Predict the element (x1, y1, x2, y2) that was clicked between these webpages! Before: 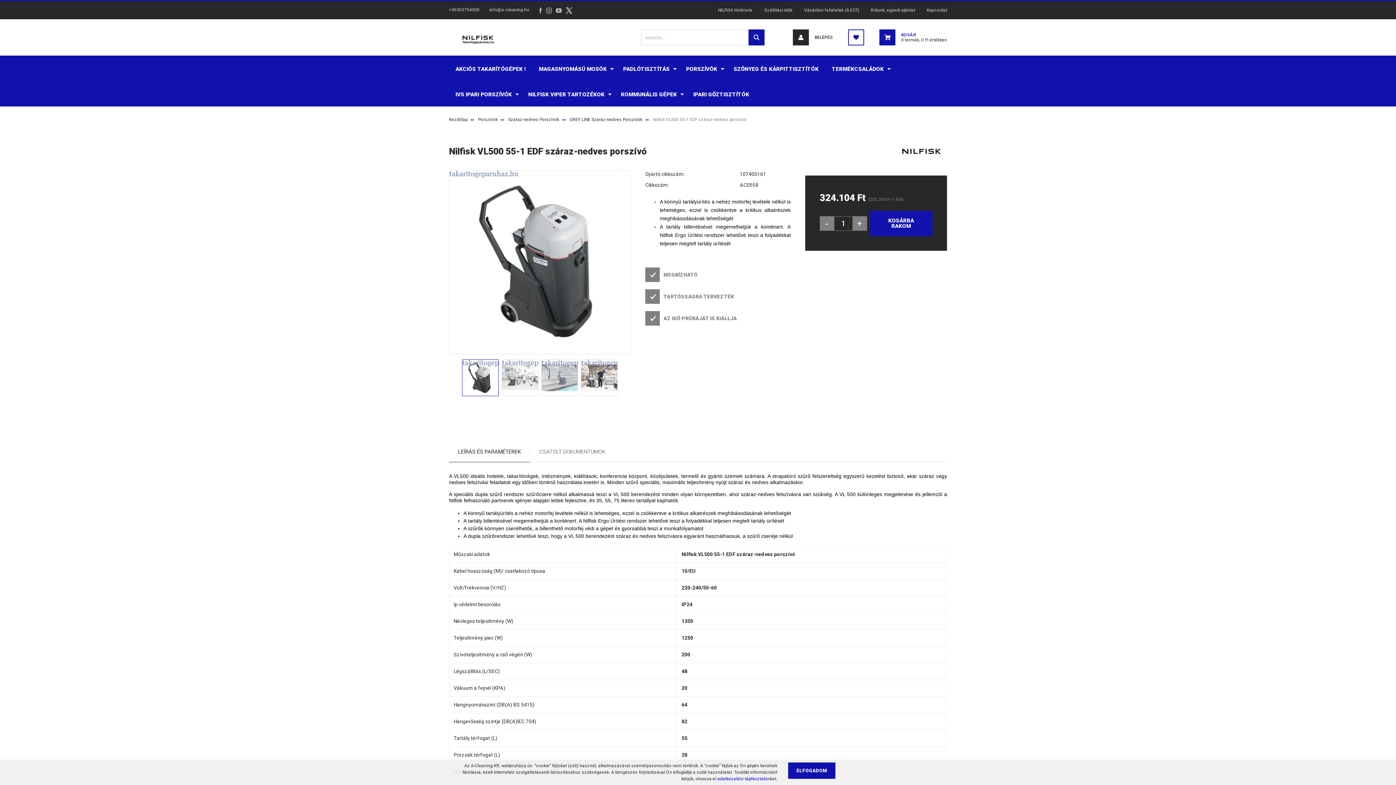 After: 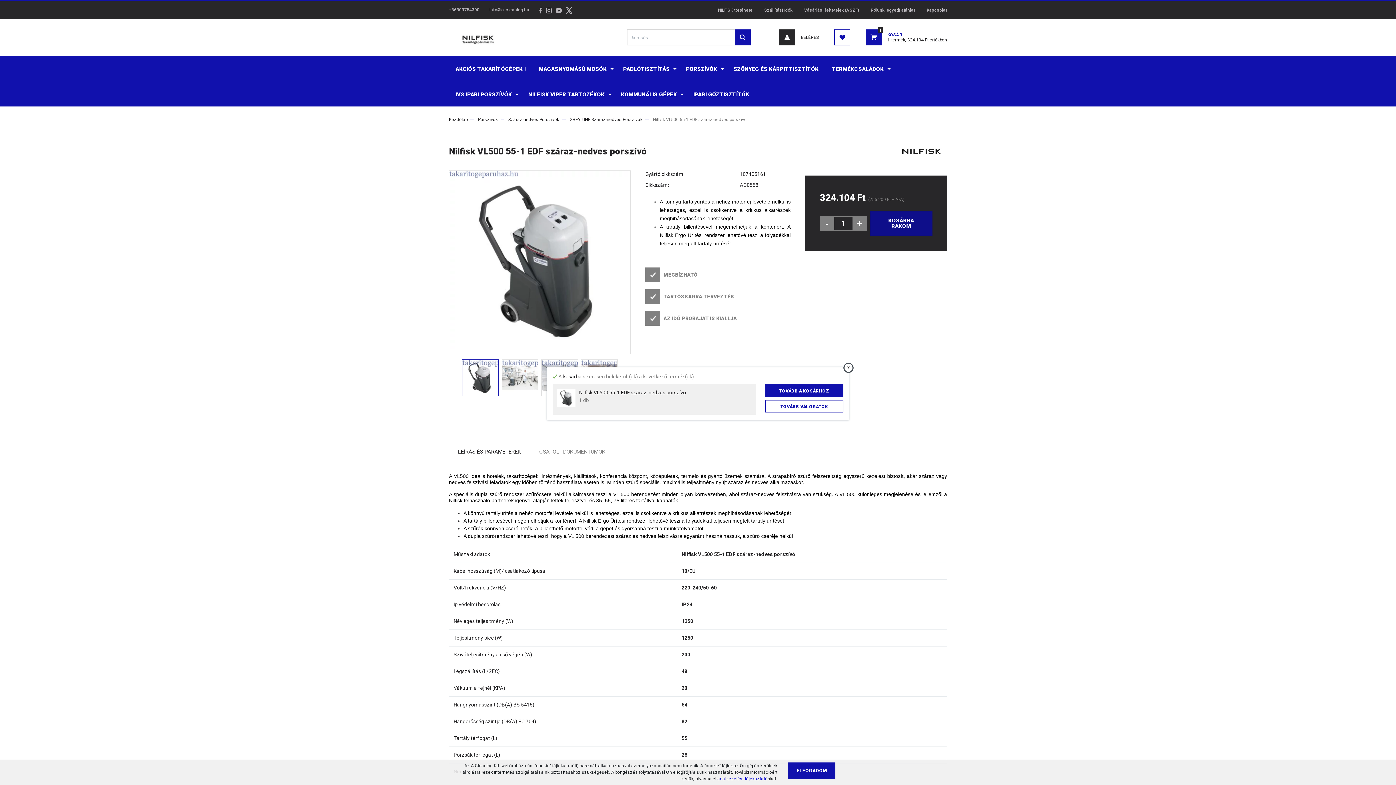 Action: bbox: (870, 210, 932, 236) label: KOSÁRBA RAKOM